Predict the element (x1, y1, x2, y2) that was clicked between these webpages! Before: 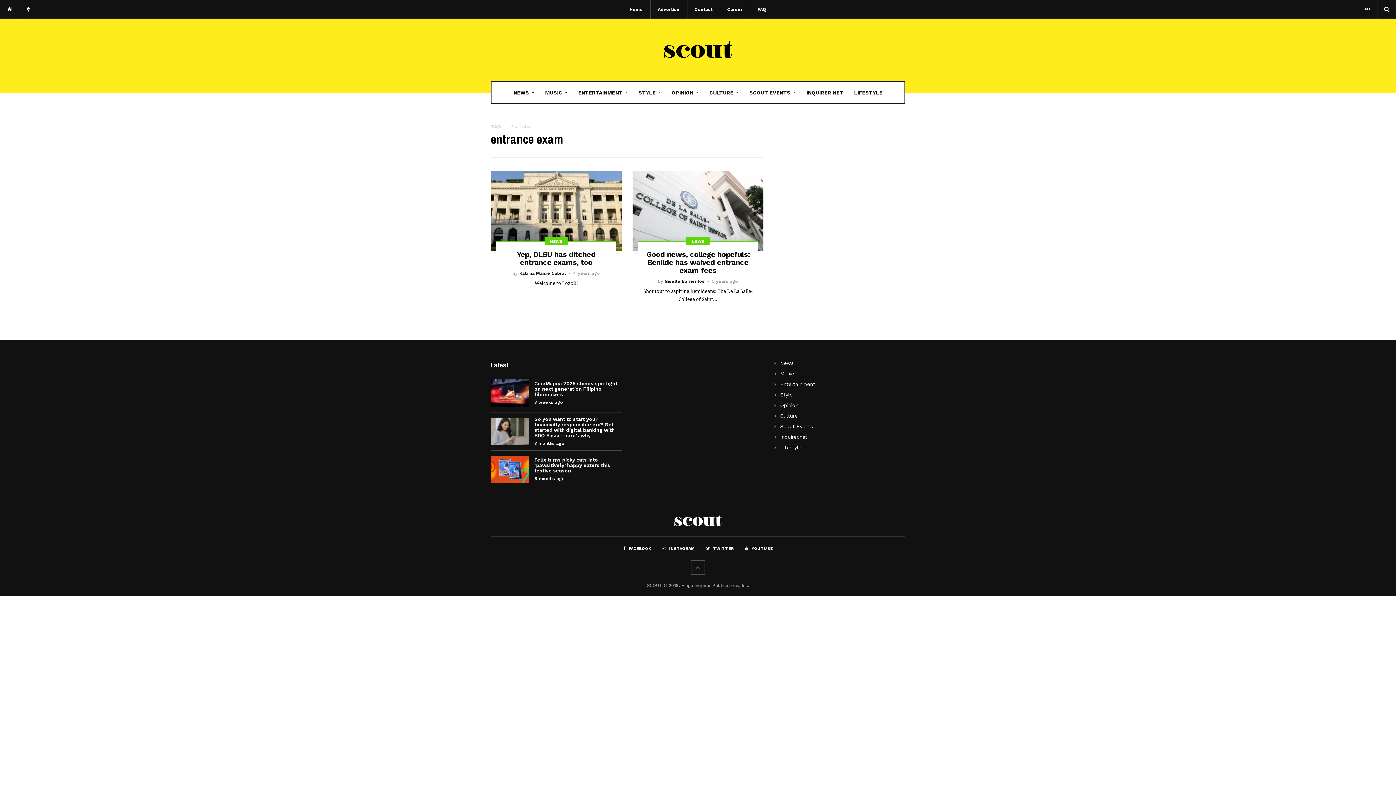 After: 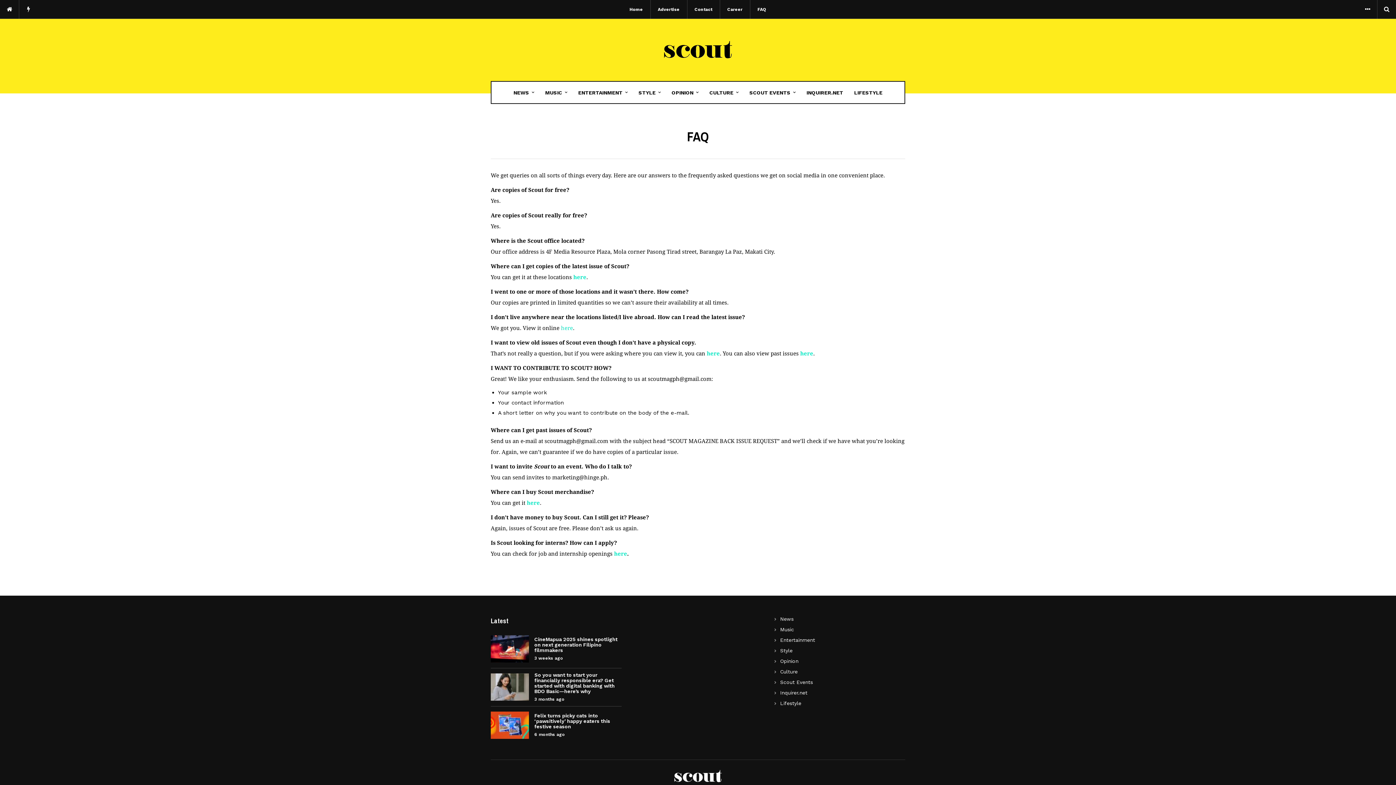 Action: label: FAQ bbox: (750, 0, 774, 18)